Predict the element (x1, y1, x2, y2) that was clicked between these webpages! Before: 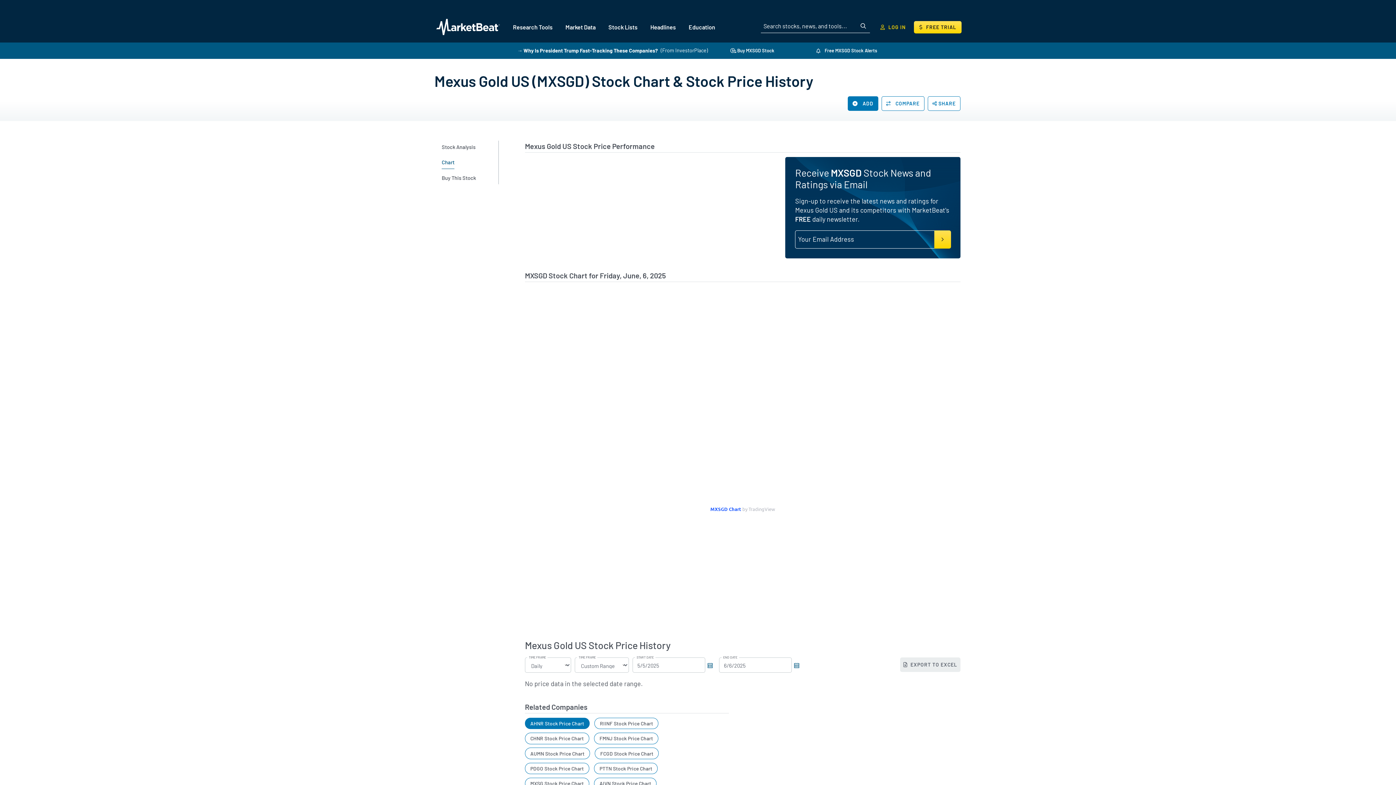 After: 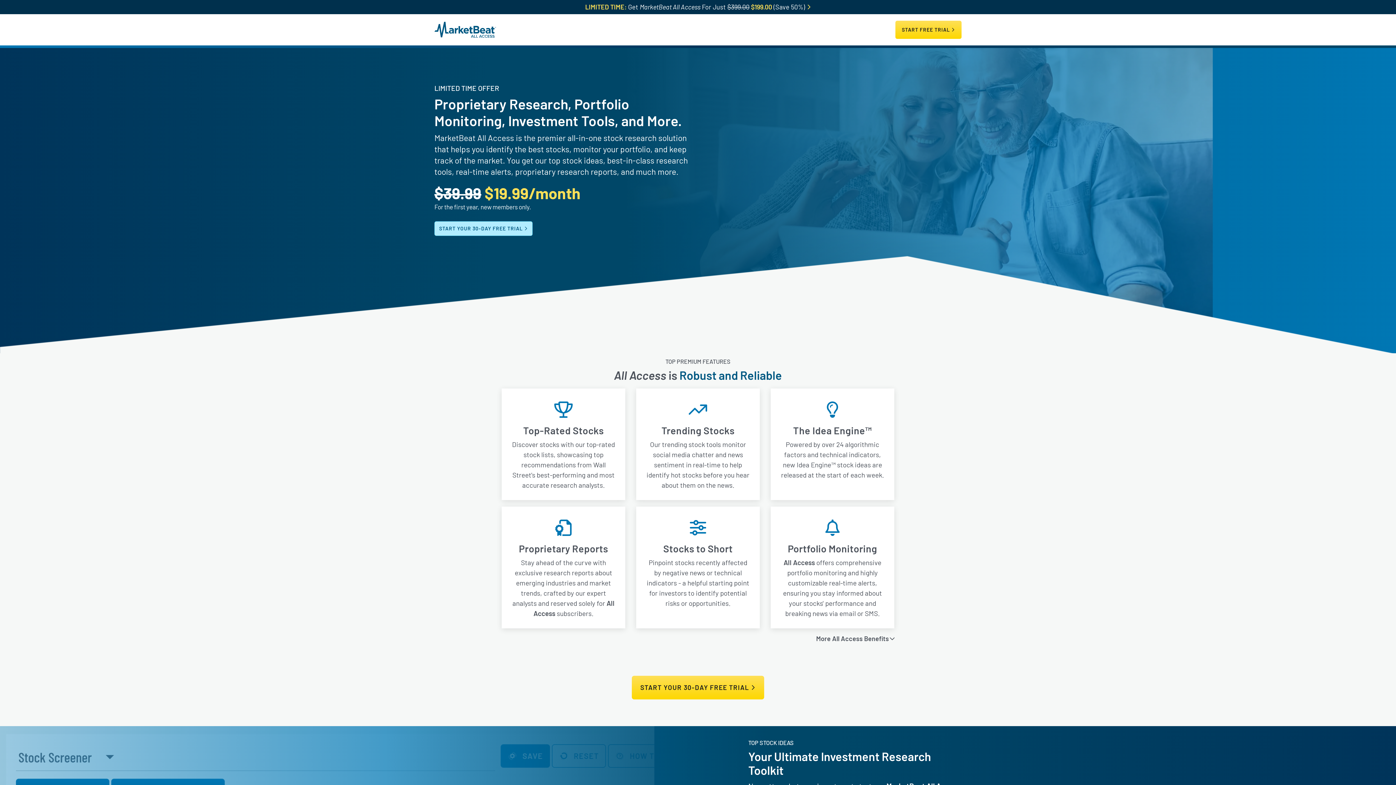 Action: bbox: (914, 20, 961, 33) label: Free Trial